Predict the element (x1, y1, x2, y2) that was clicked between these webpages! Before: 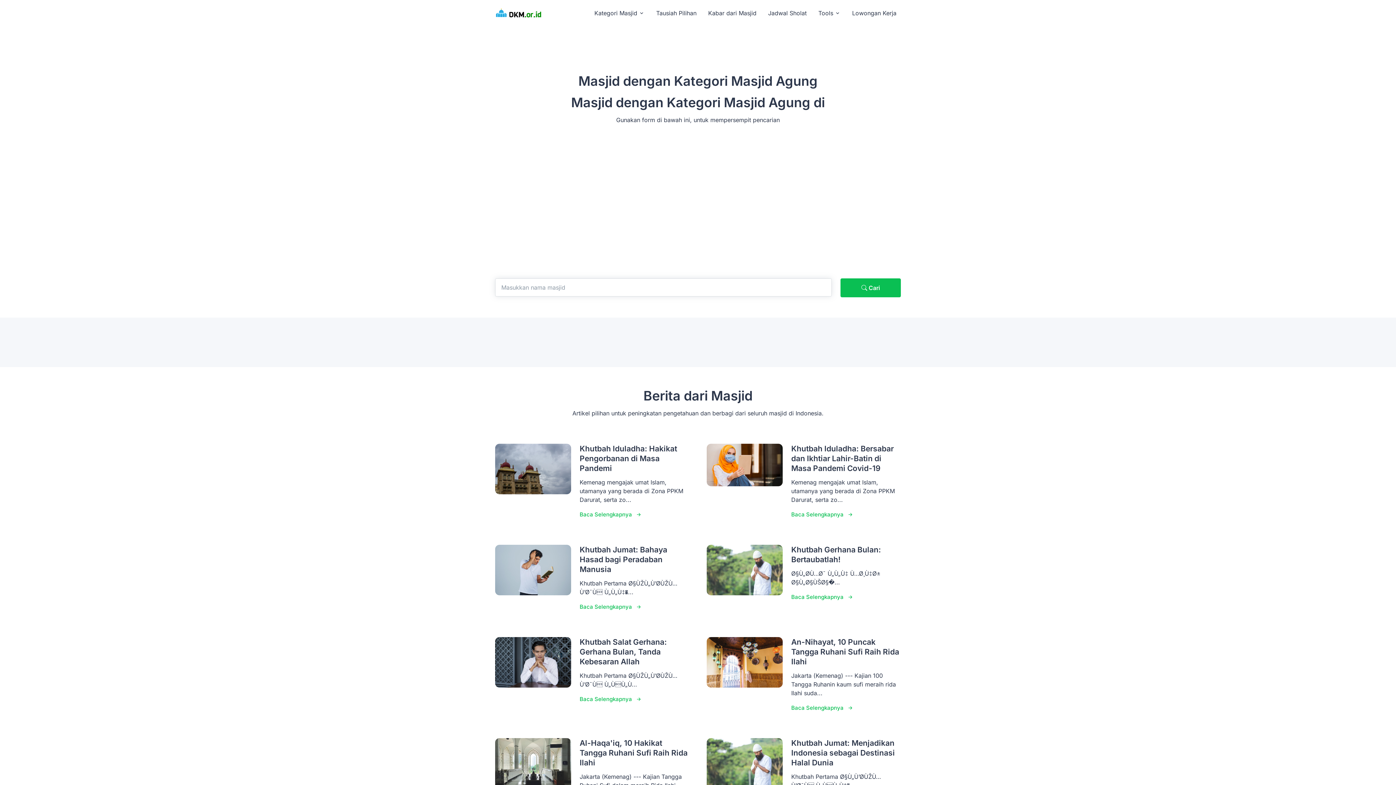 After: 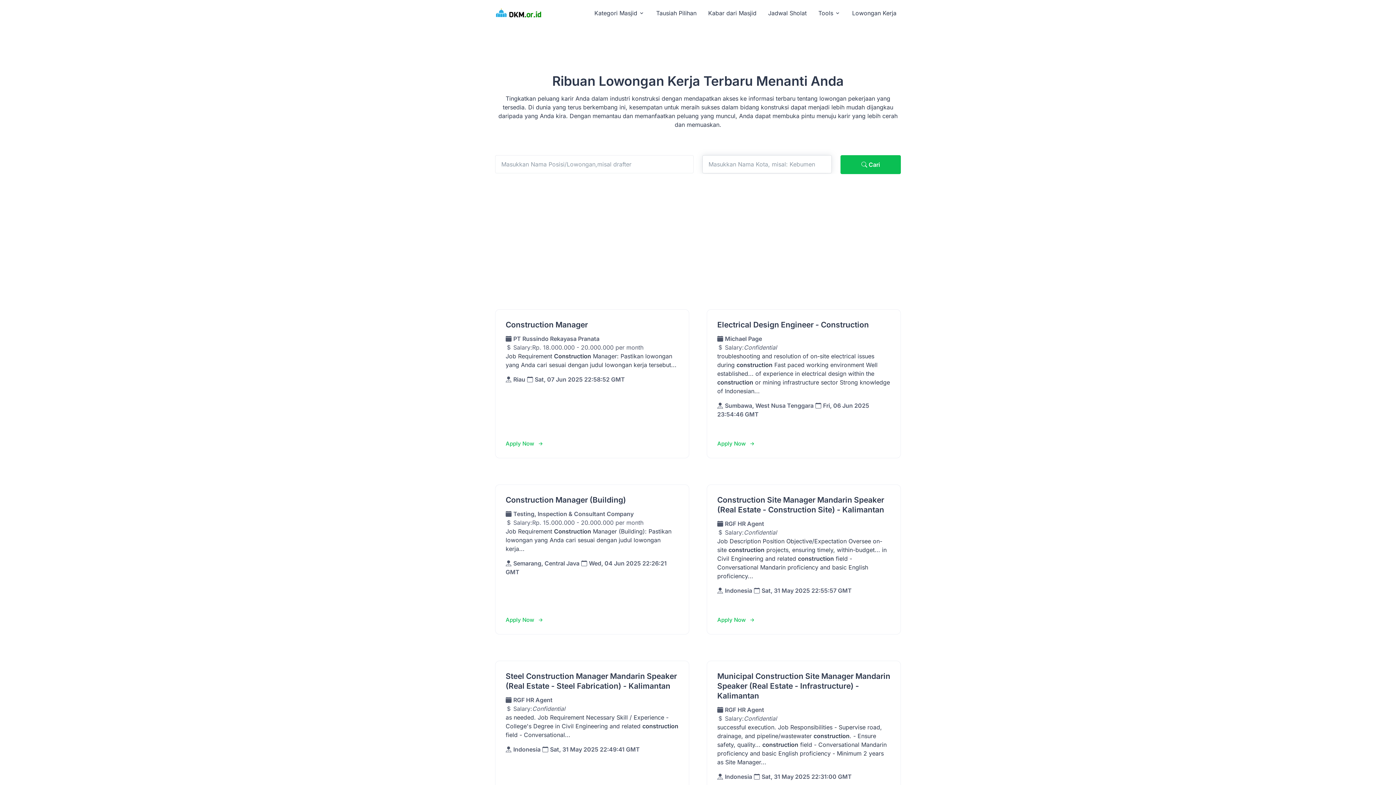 Action: bbox: (848, 4, 901, 21) label: Lowongan Kerja